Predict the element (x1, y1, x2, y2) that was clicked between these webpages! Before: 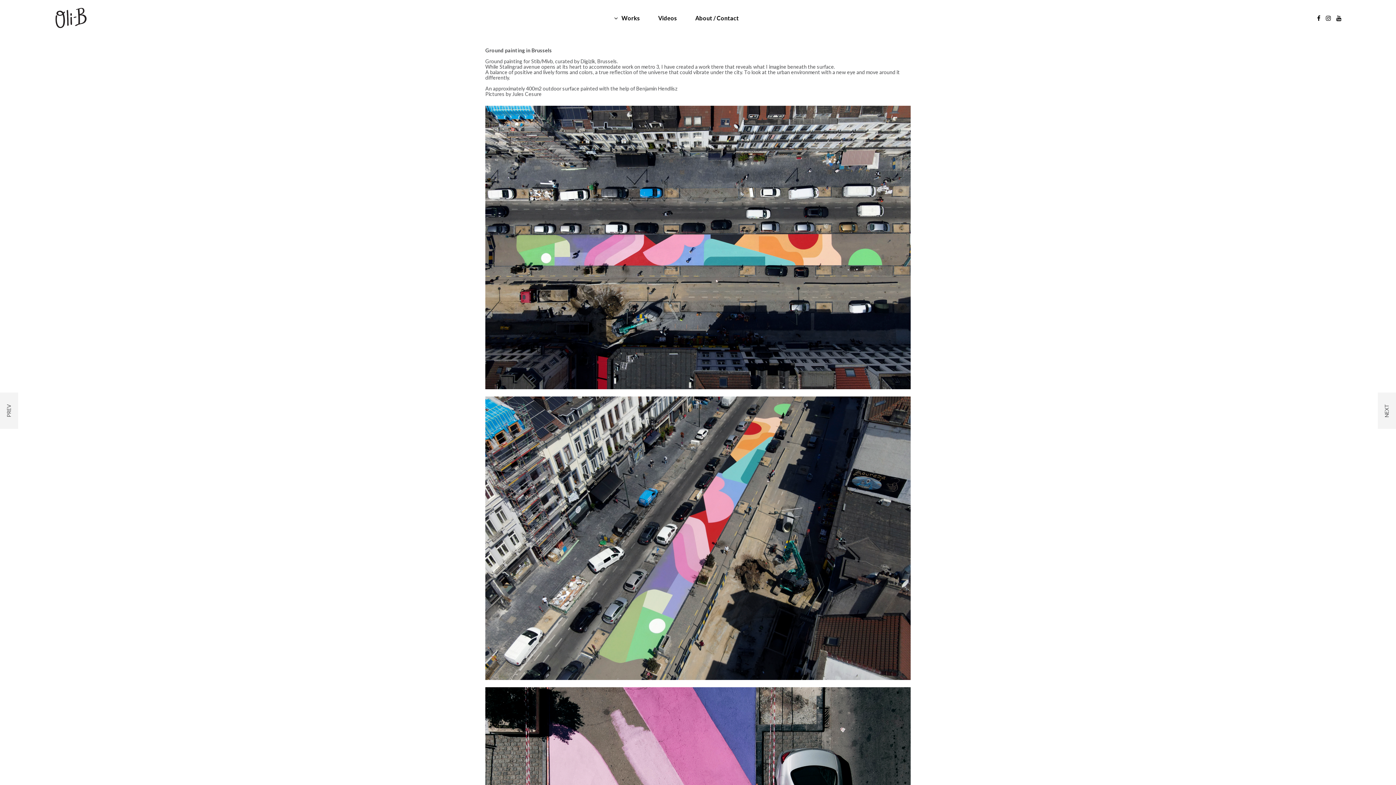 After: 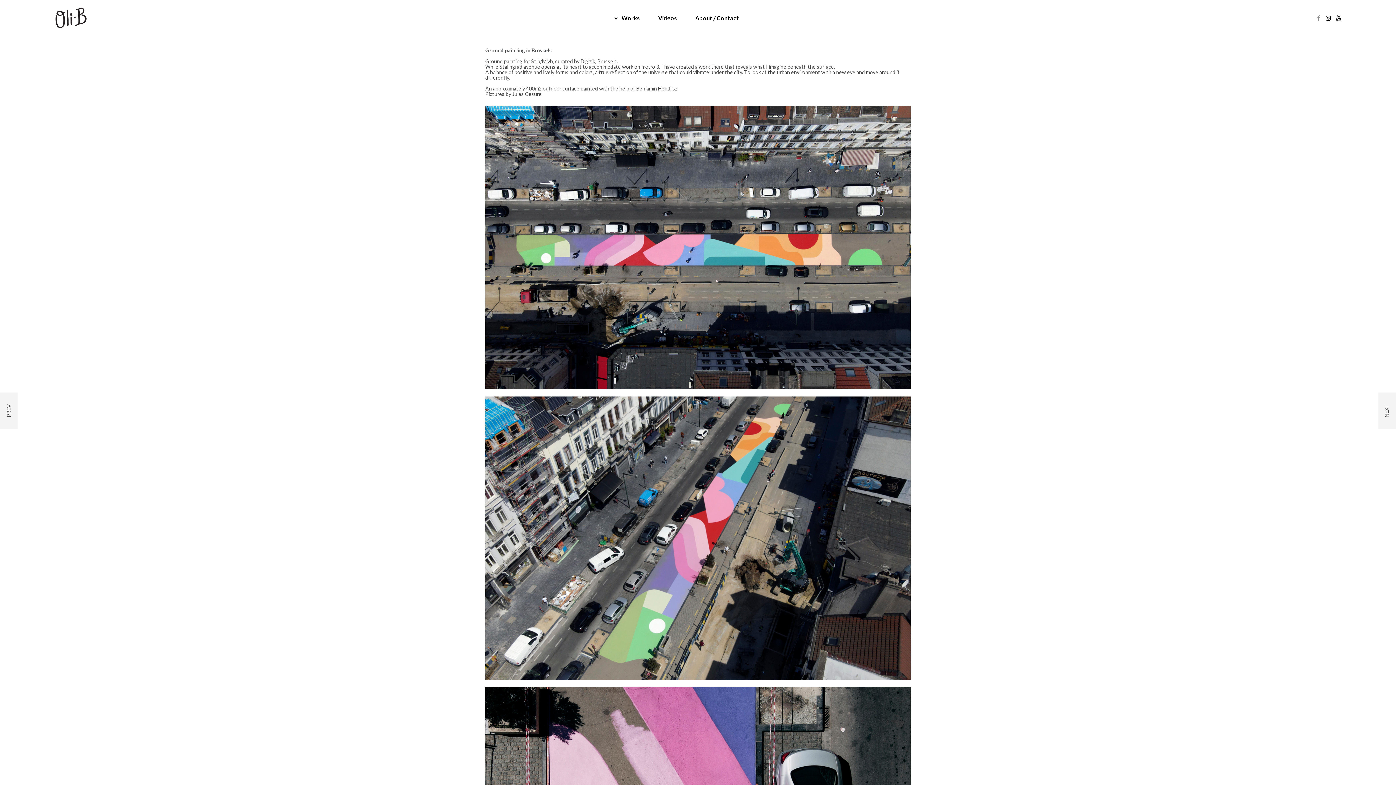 Action: bbox: (1317, 14, 1320, 21)